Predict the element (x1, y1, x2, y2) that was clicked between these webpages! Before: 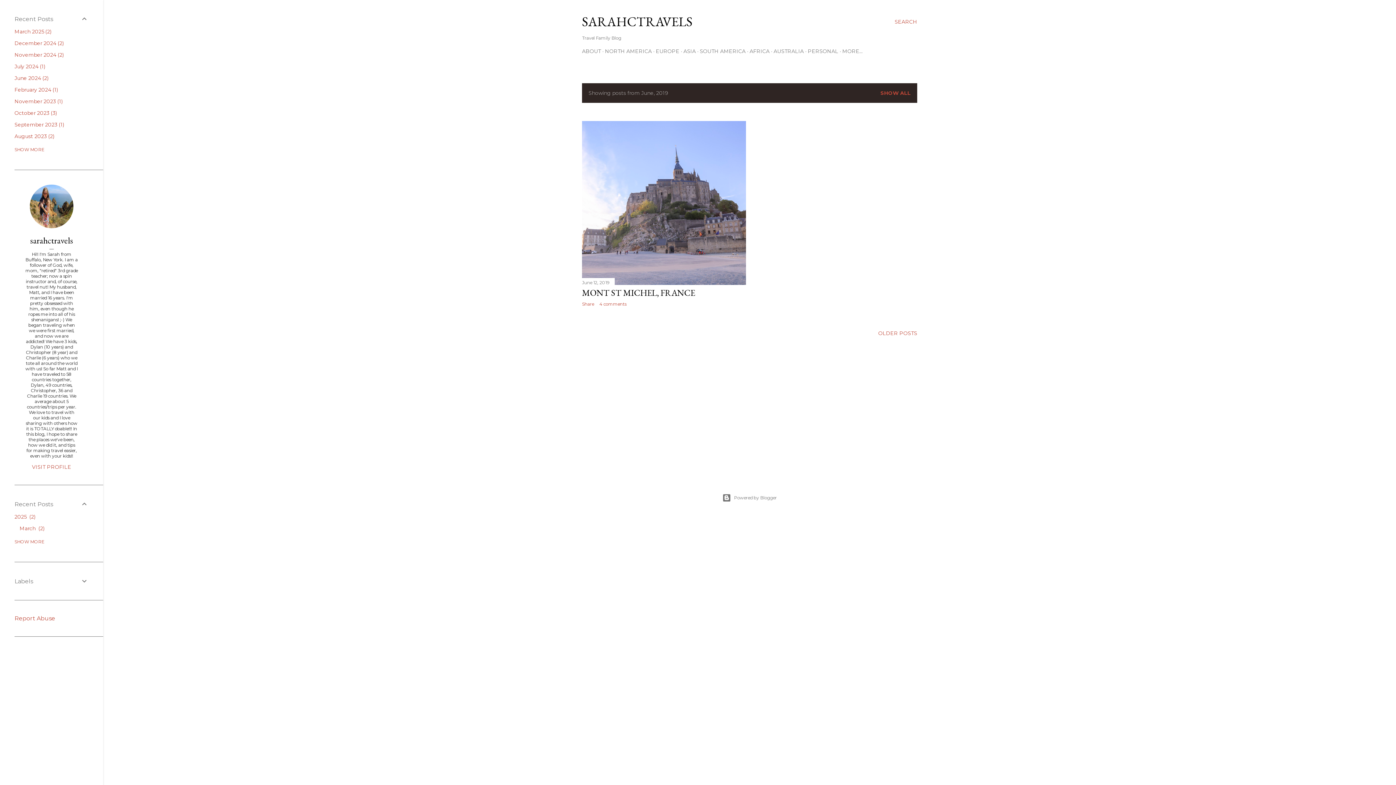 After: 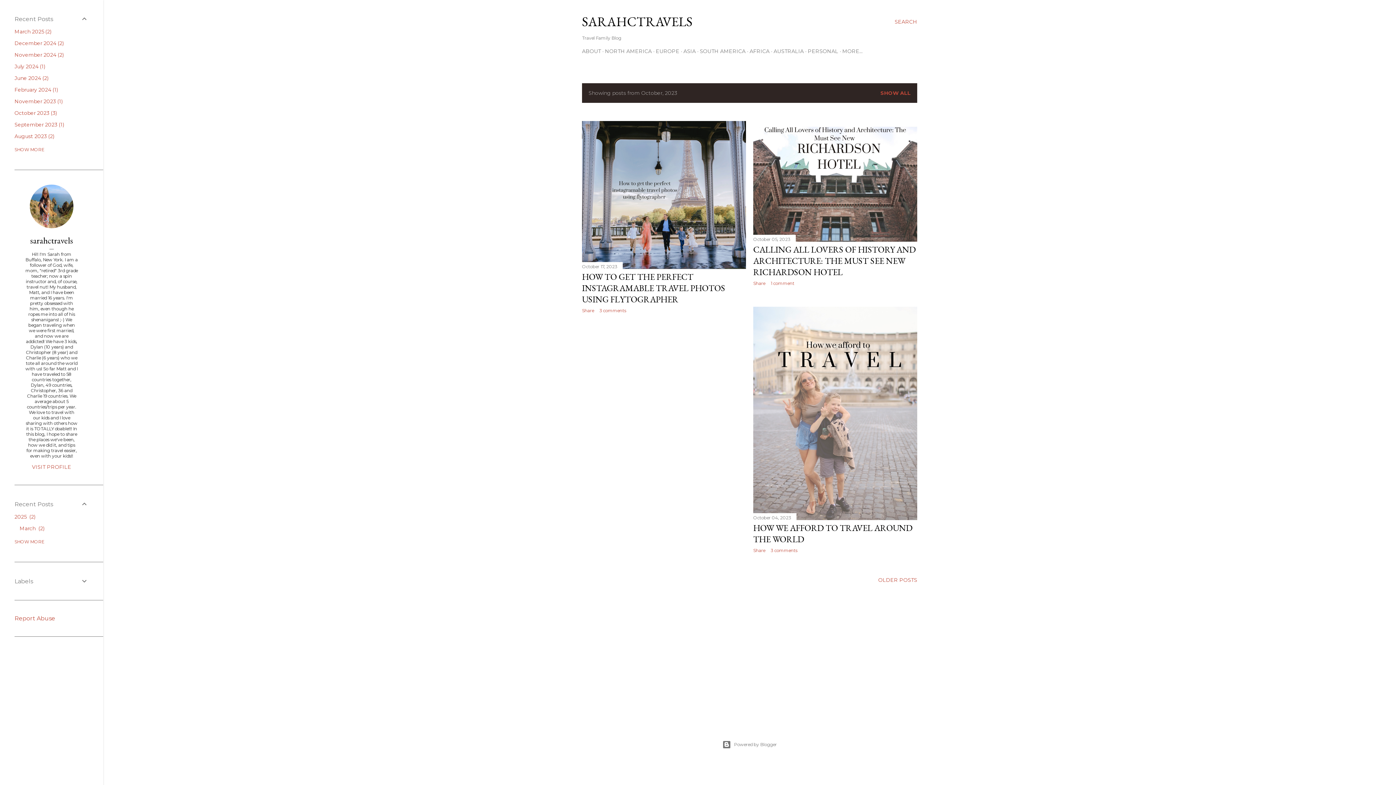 Action: bbox: (14, 109, 56, 116) label: October 20233